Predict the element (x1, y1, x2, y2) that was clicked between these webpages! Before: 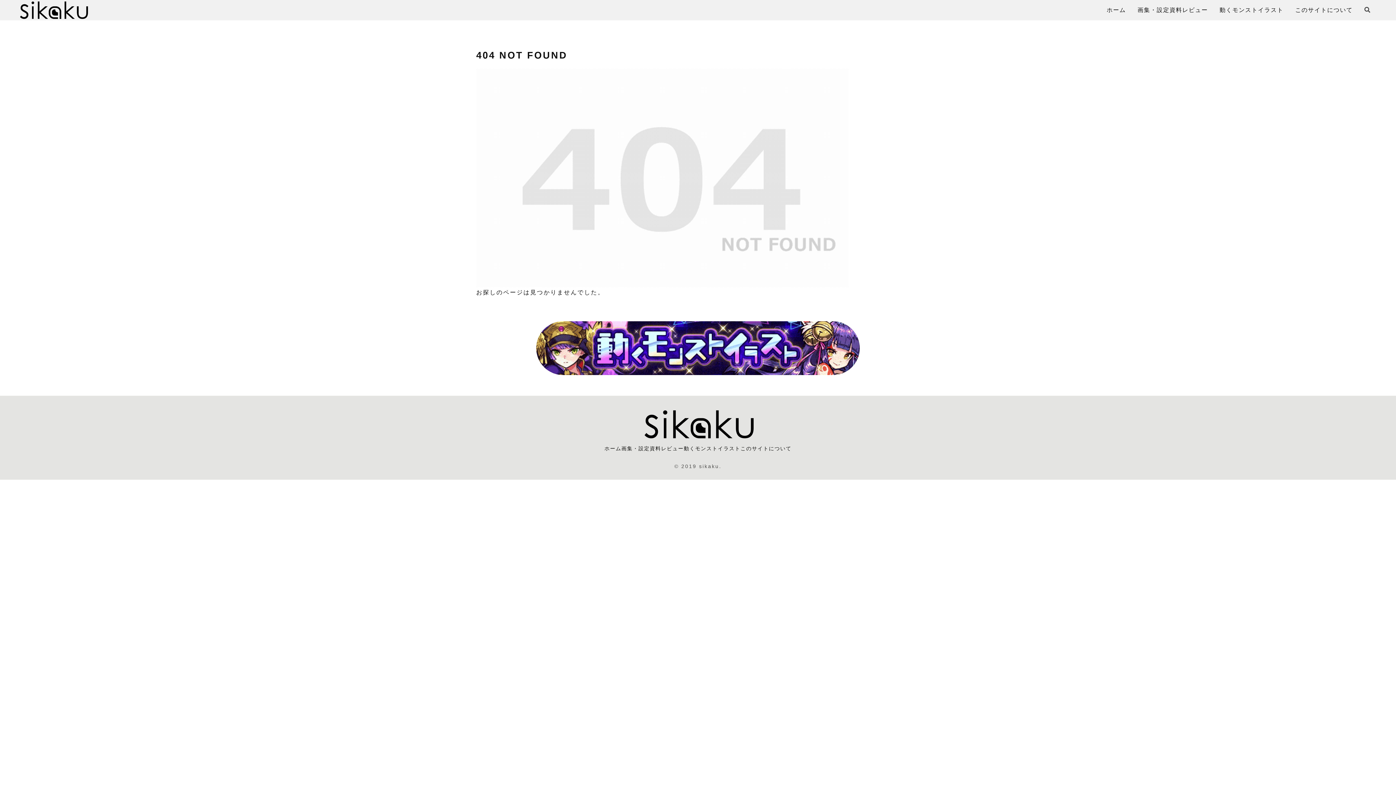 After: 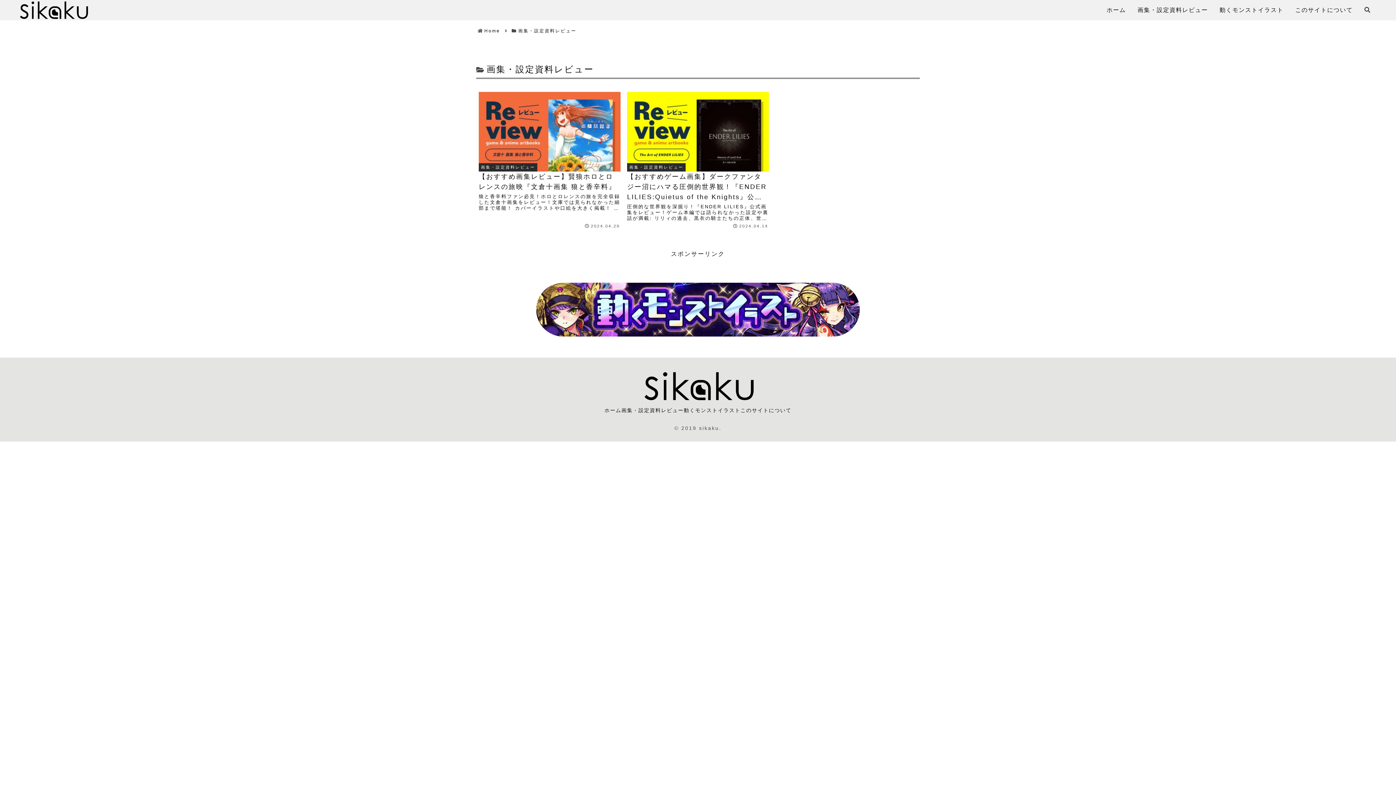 Action: bbox: (1137, 2, 1208, 17) label: 画集・設定資料レビュー